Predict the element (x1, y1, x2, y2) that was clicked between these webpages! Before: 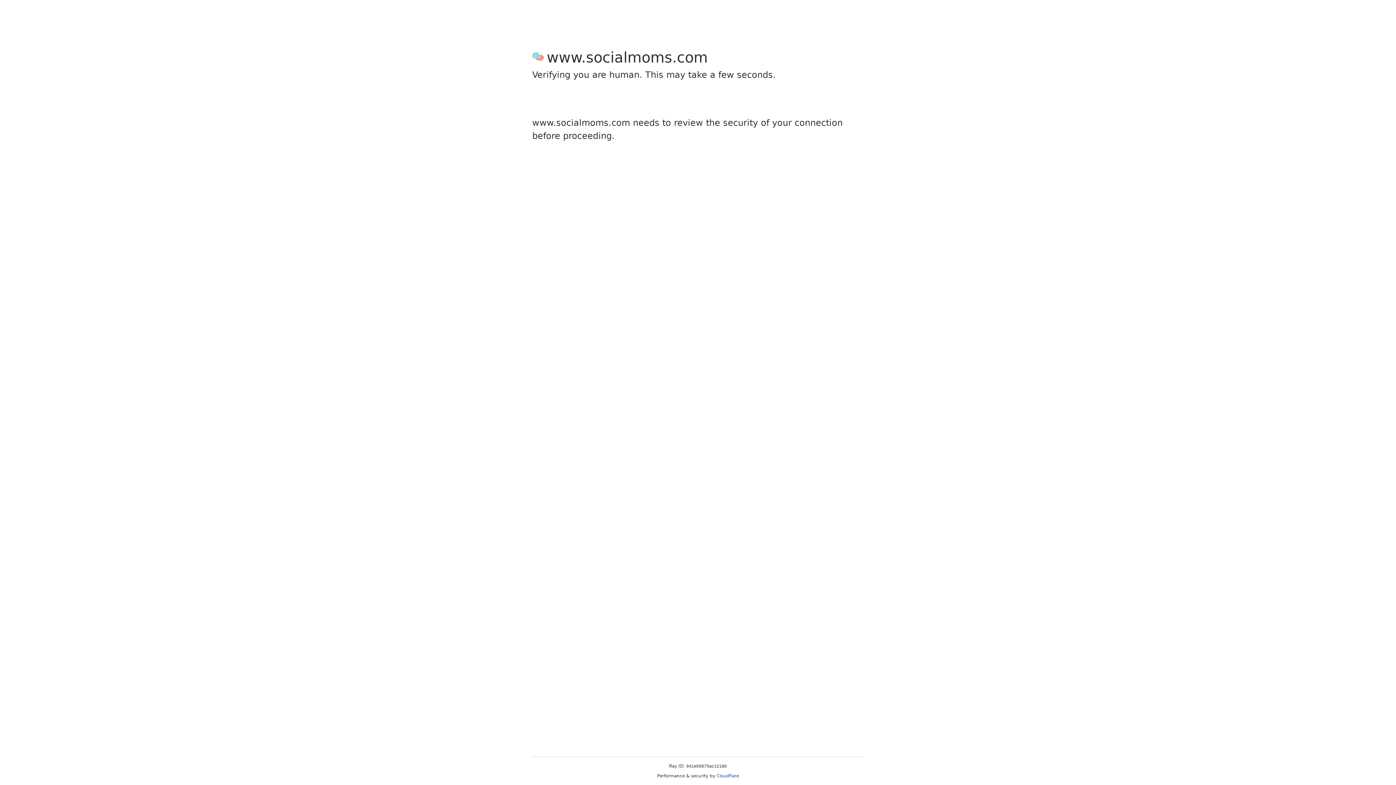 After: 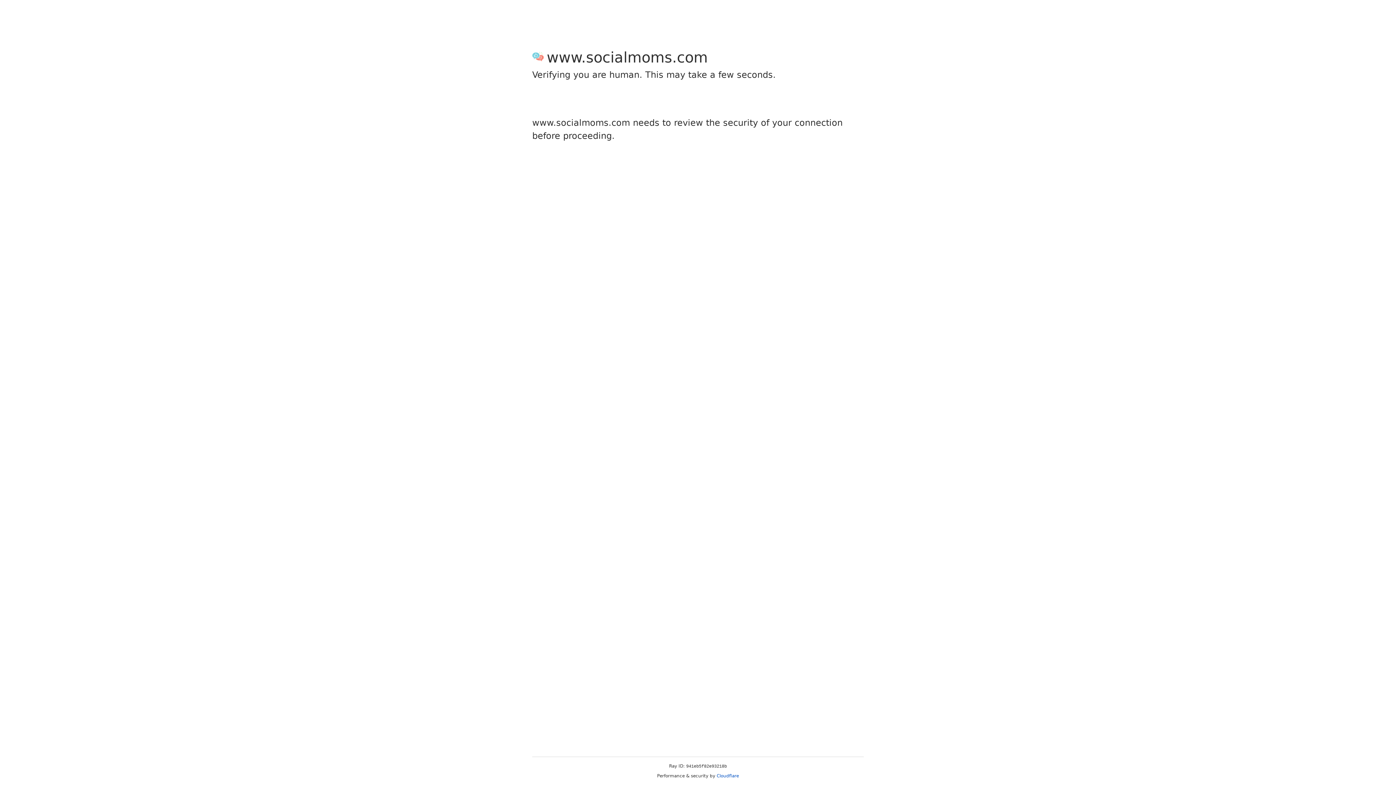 Action: label: Cloudflare bbox: (716, 773, 739, 778)